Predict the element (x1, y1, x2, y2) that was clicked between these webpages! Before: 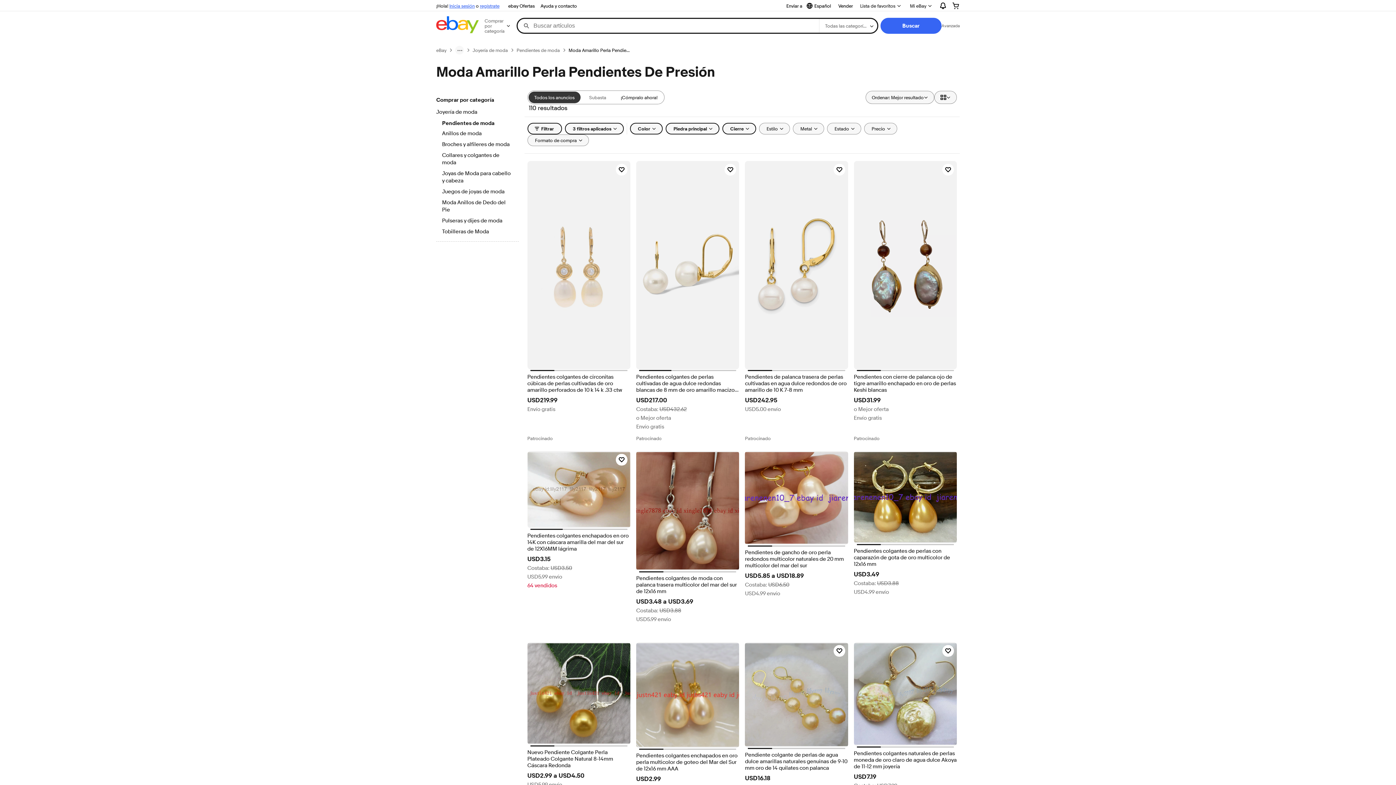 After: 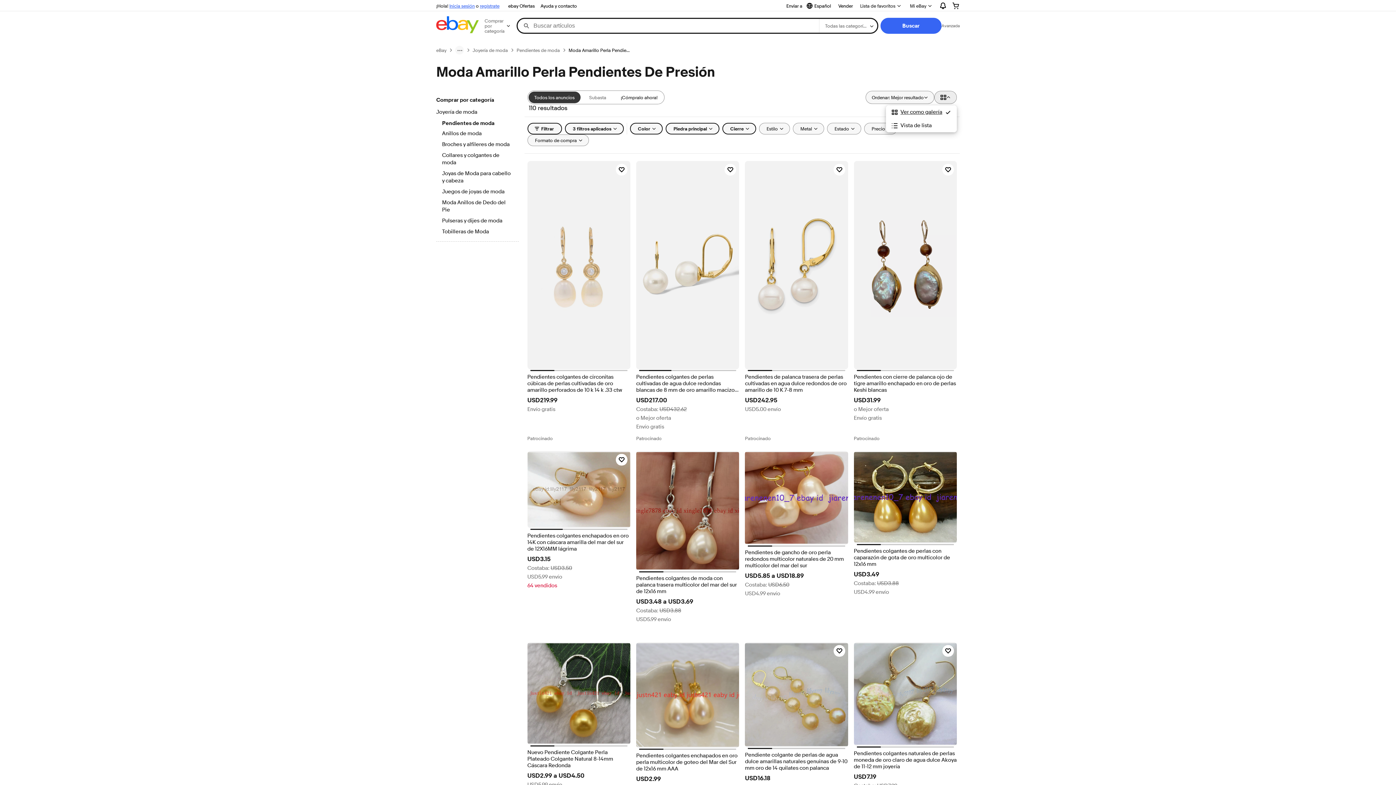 Action: label: Ver: Ver como galería bbox: (934, 90, 957, 104)